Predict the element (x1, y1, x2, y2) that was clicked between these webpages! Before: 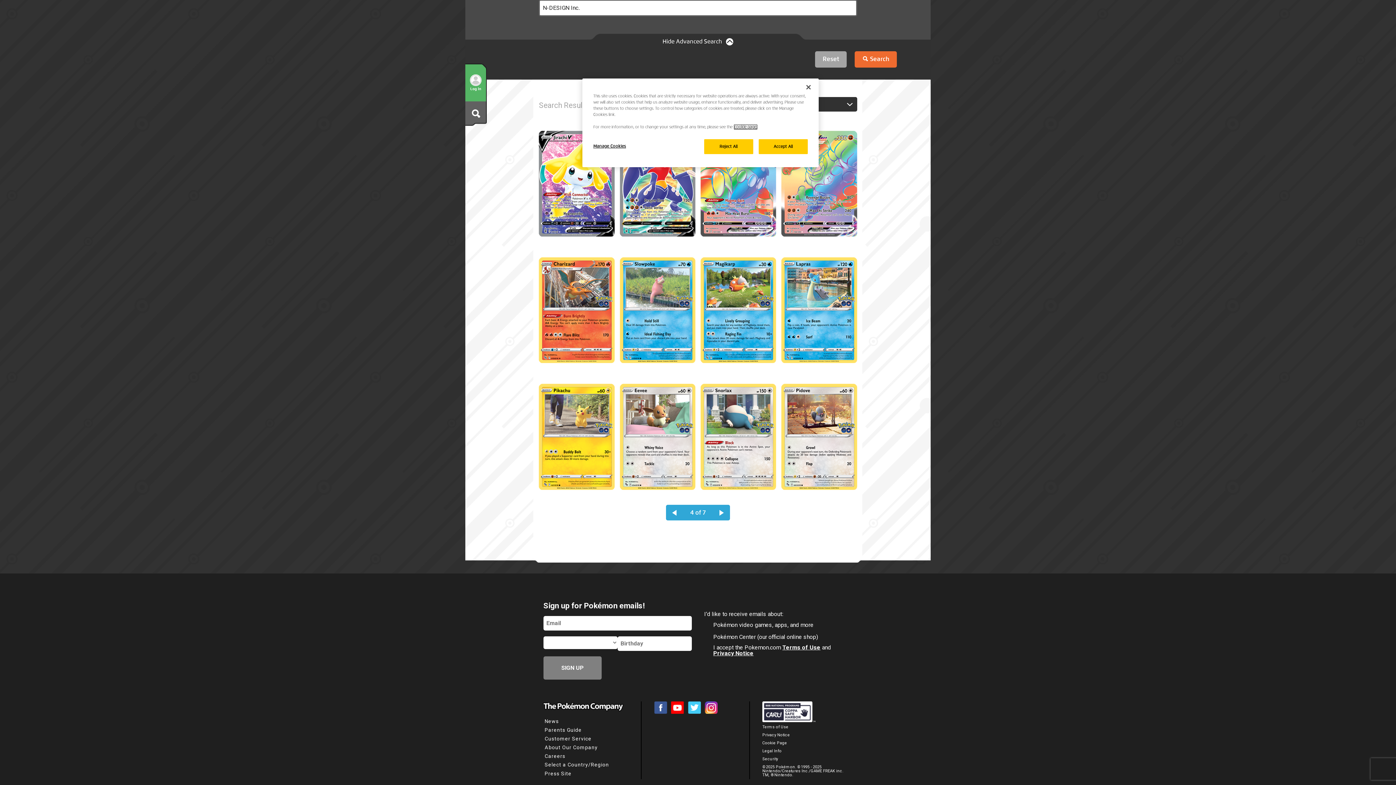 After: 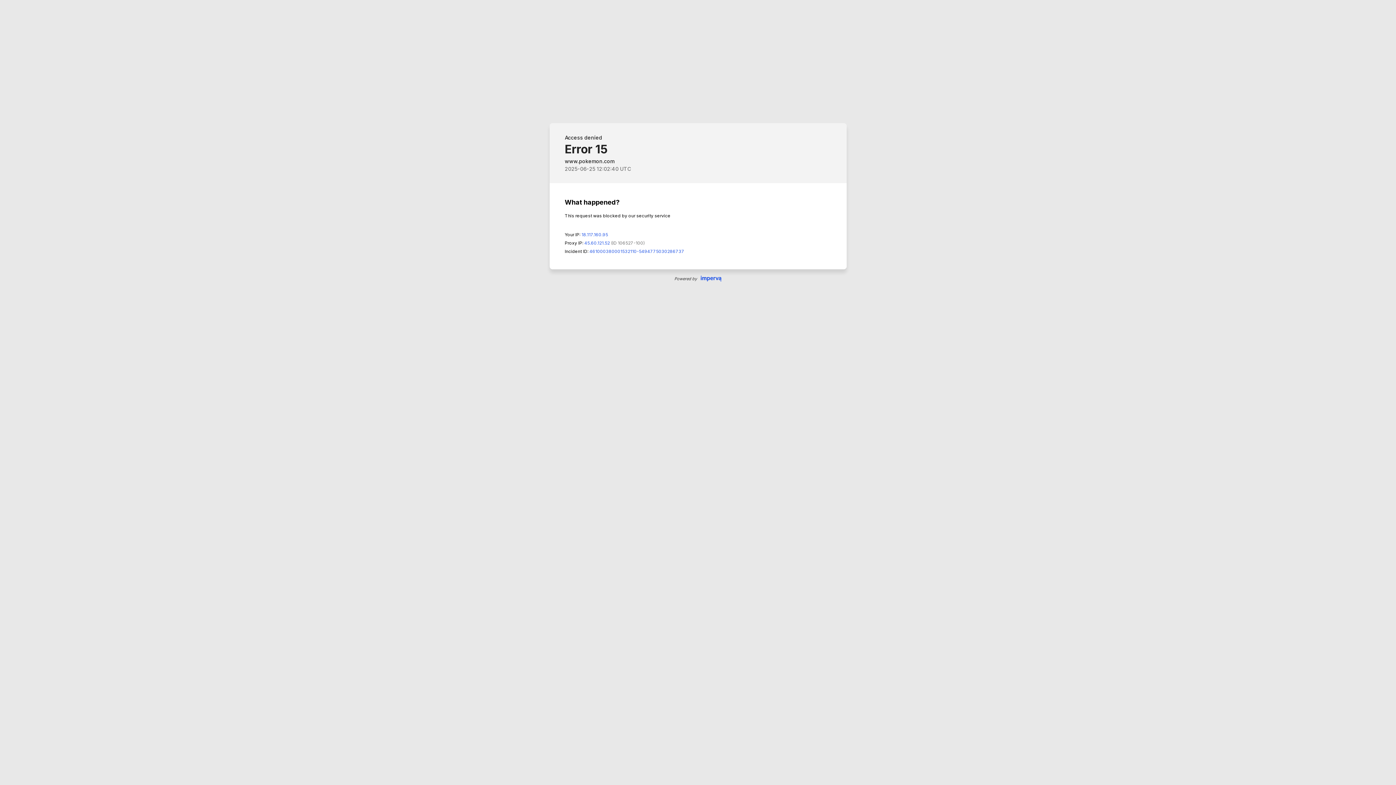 Action: label: News bbox: (544, 718, 559, 724)